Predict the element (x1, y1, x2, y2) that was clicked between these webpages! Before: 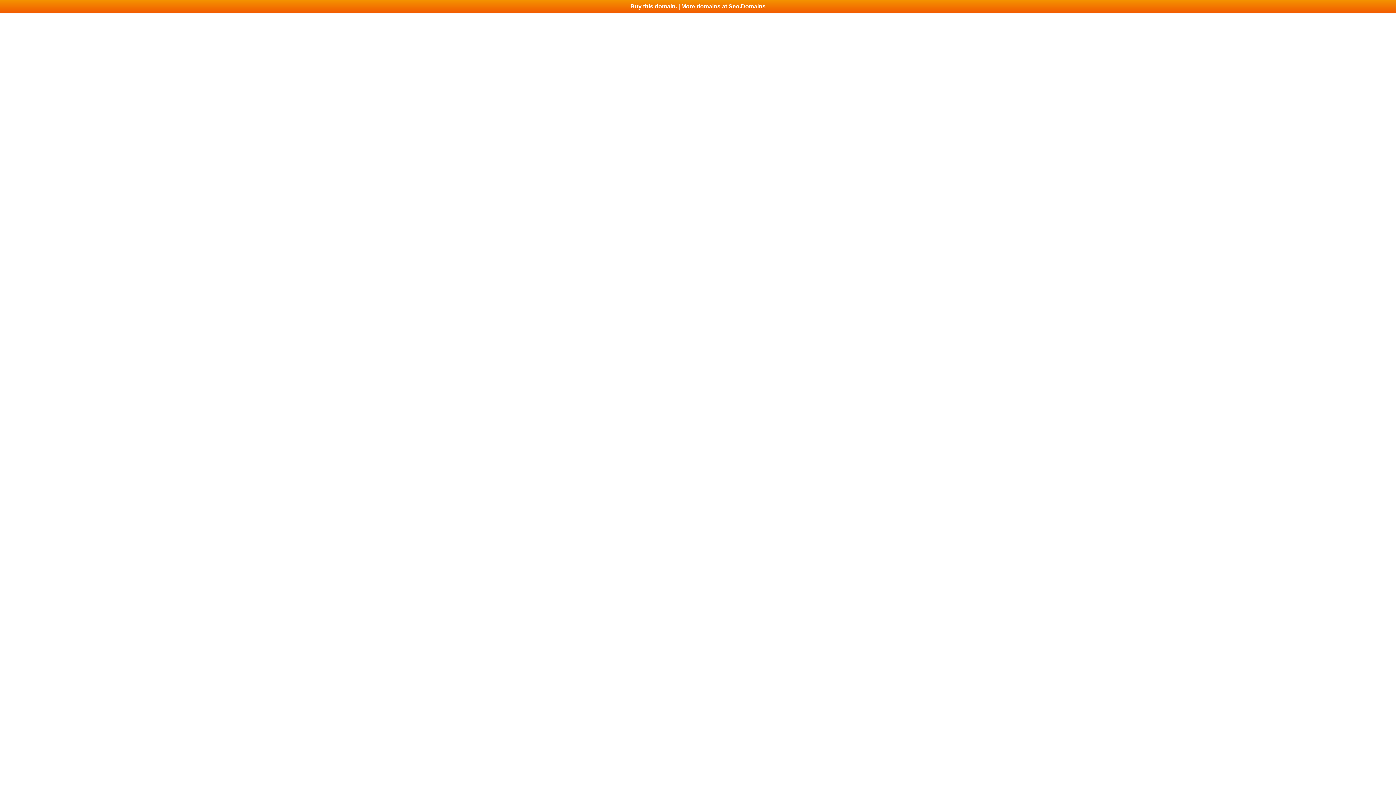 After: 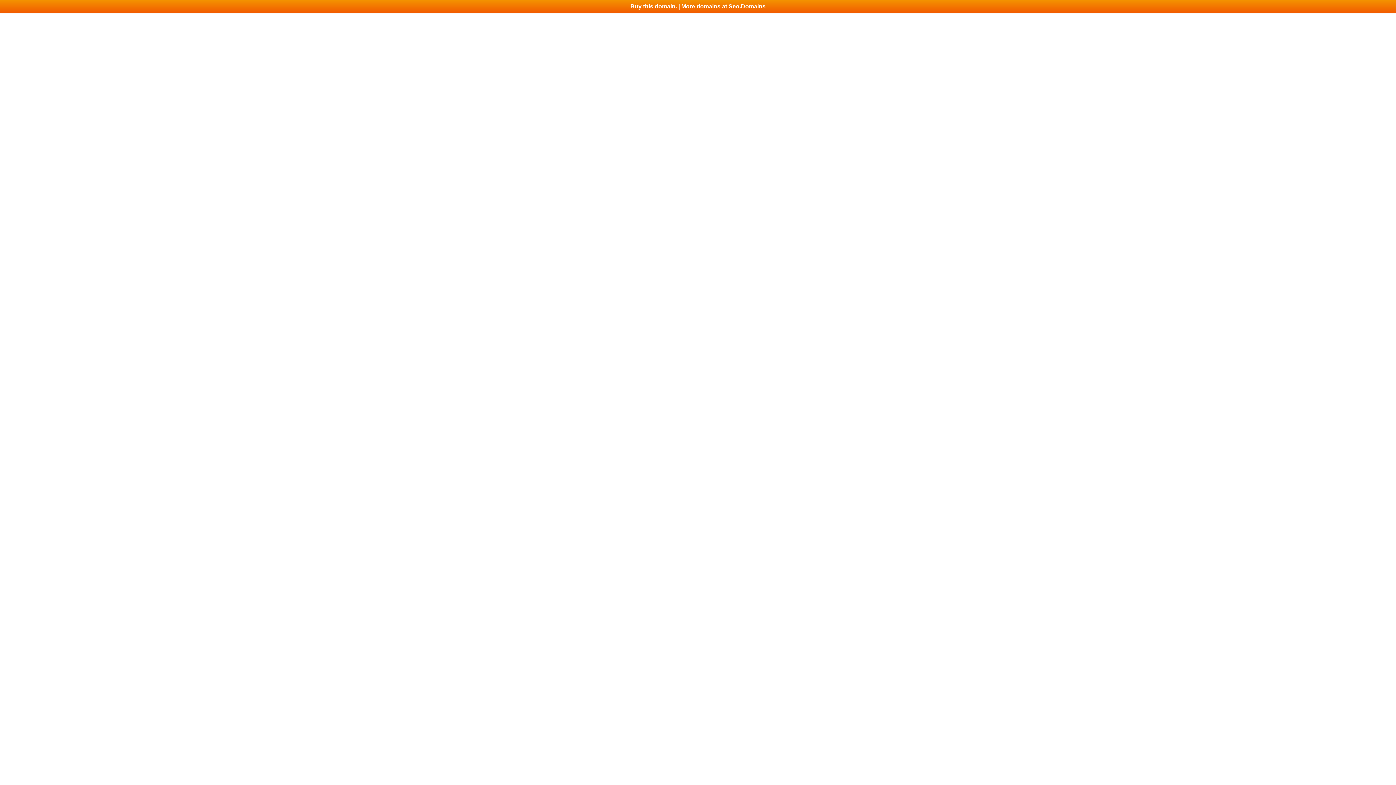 Action: label: Buy this domain. | More domains at Seo.Domains bbox: (0, 0, 1396, 13)